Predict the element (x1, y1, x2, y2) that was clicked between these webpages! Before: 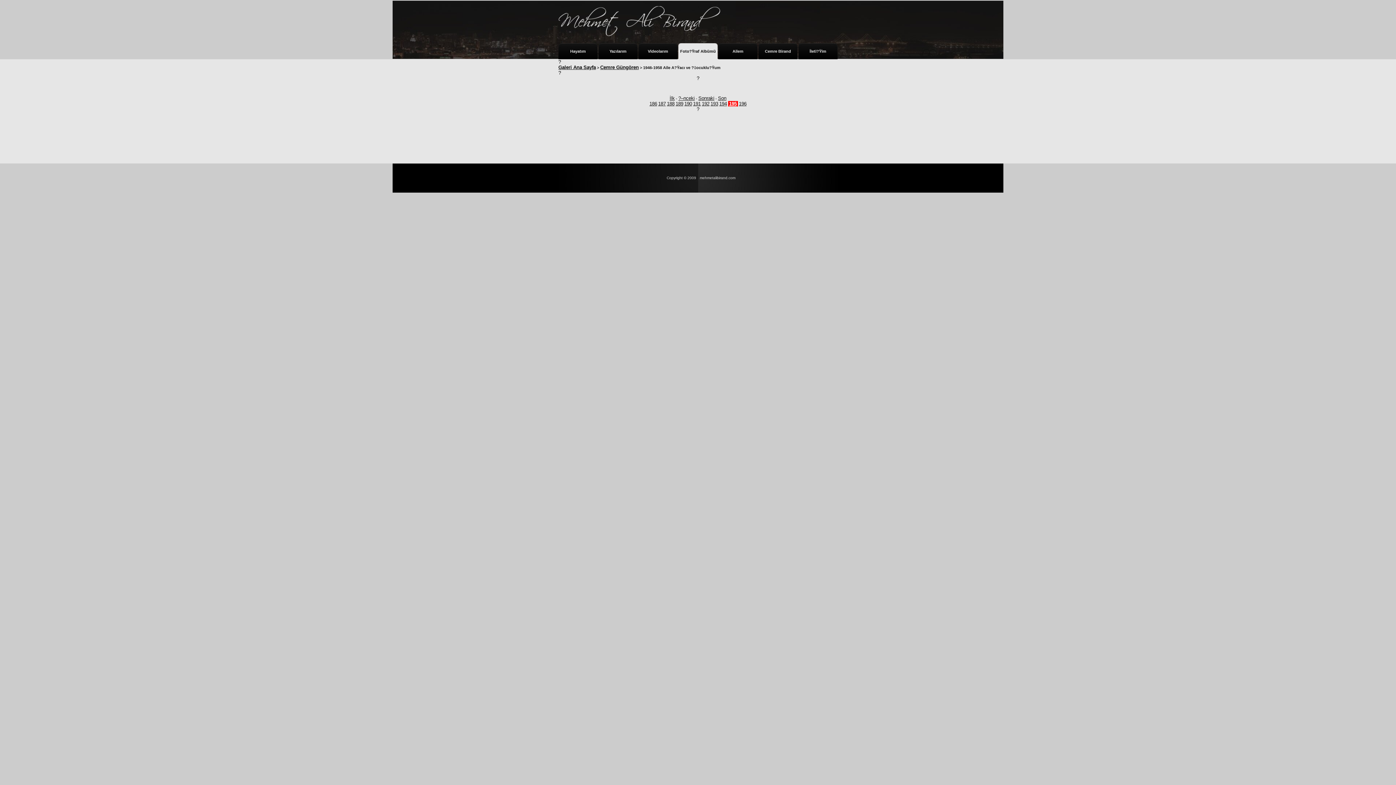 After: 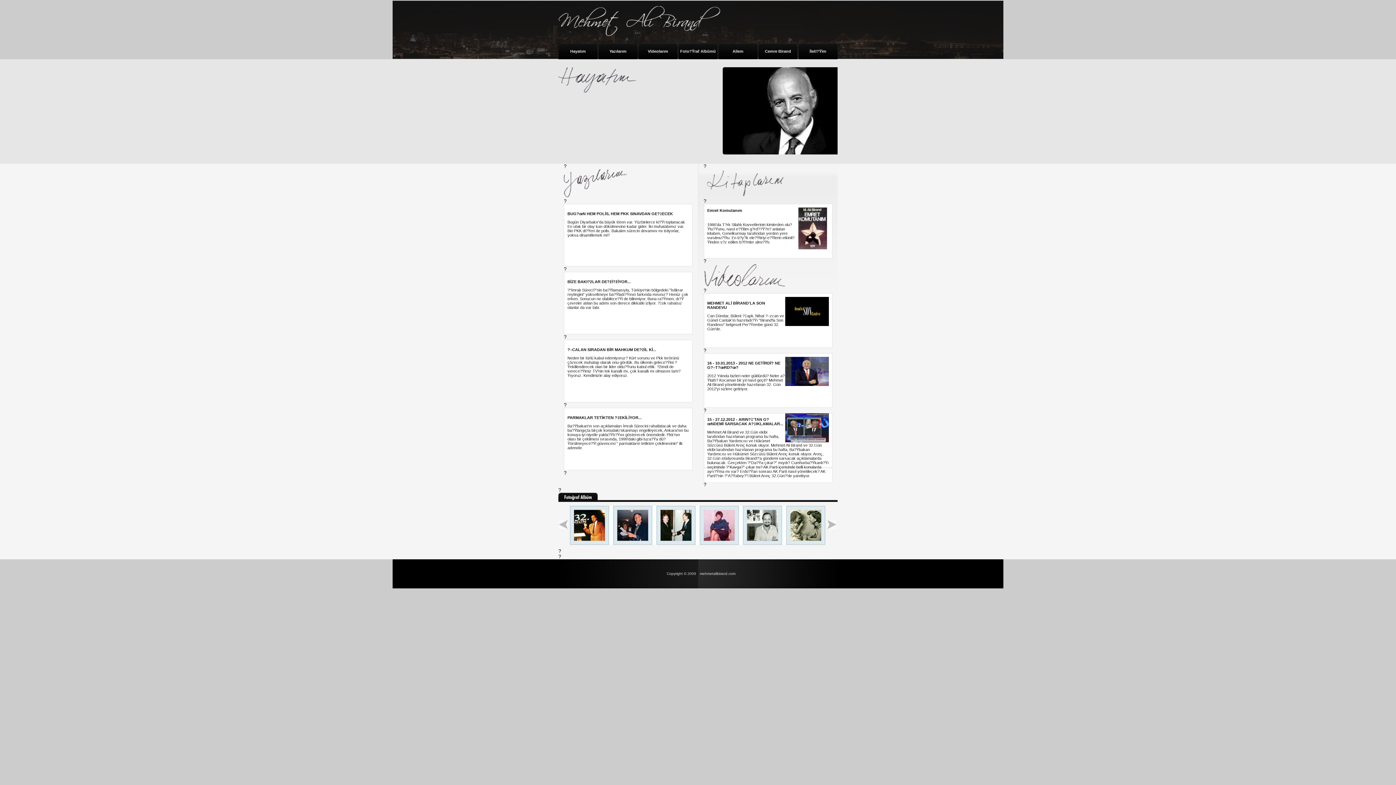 Action: bbox: (558, 37, 725, 43)